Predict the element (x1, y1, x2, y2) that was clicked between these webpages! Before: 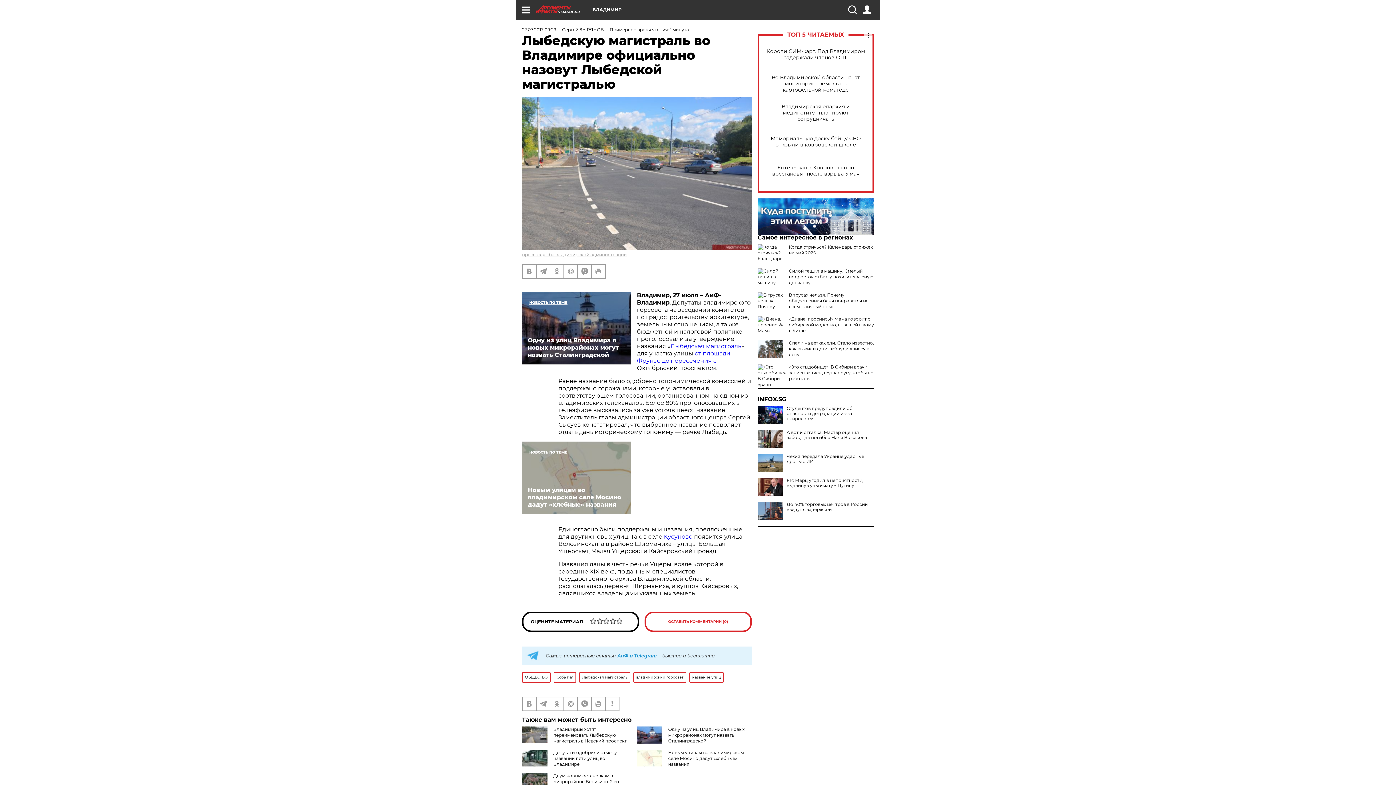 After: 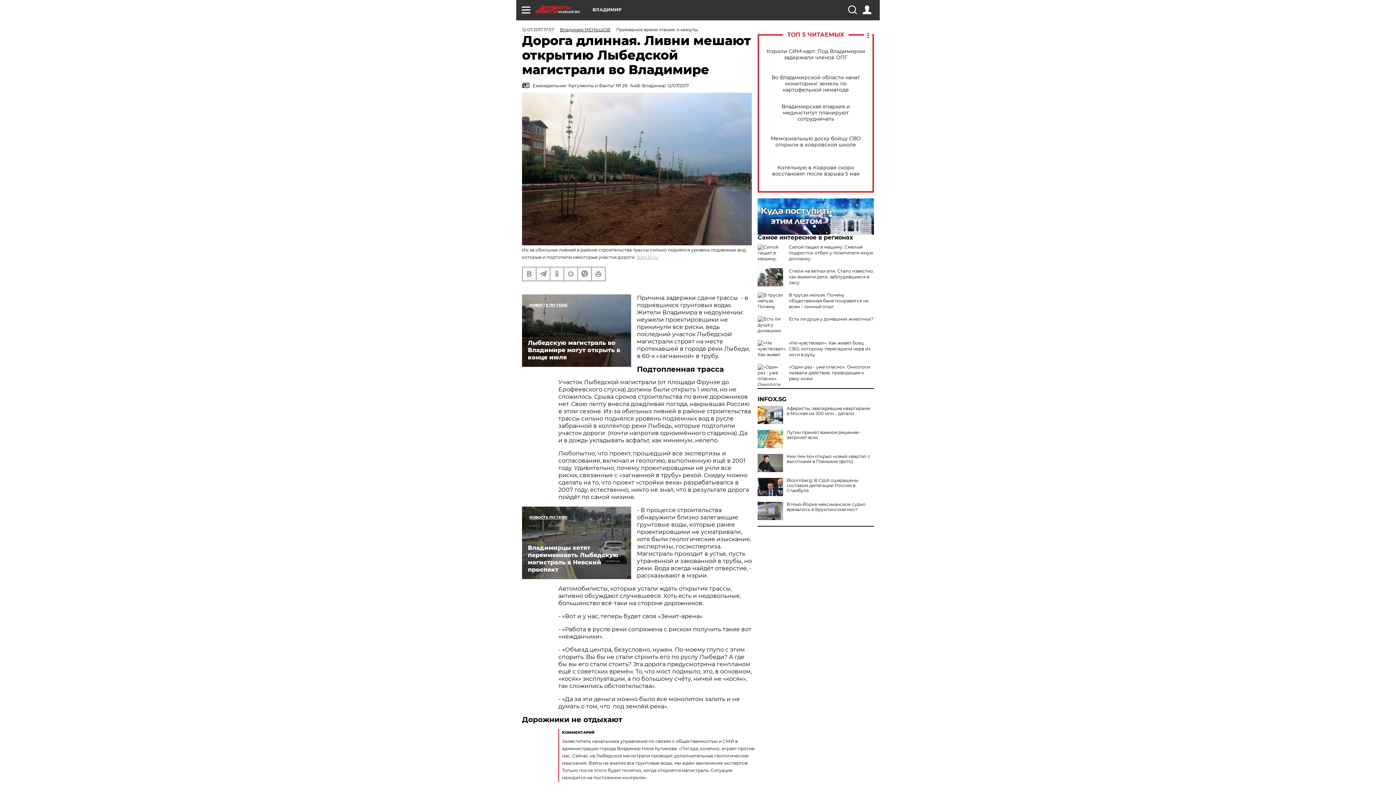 Action: label: Лыбедская магистраль bbox: (670, 342, 741, 349)